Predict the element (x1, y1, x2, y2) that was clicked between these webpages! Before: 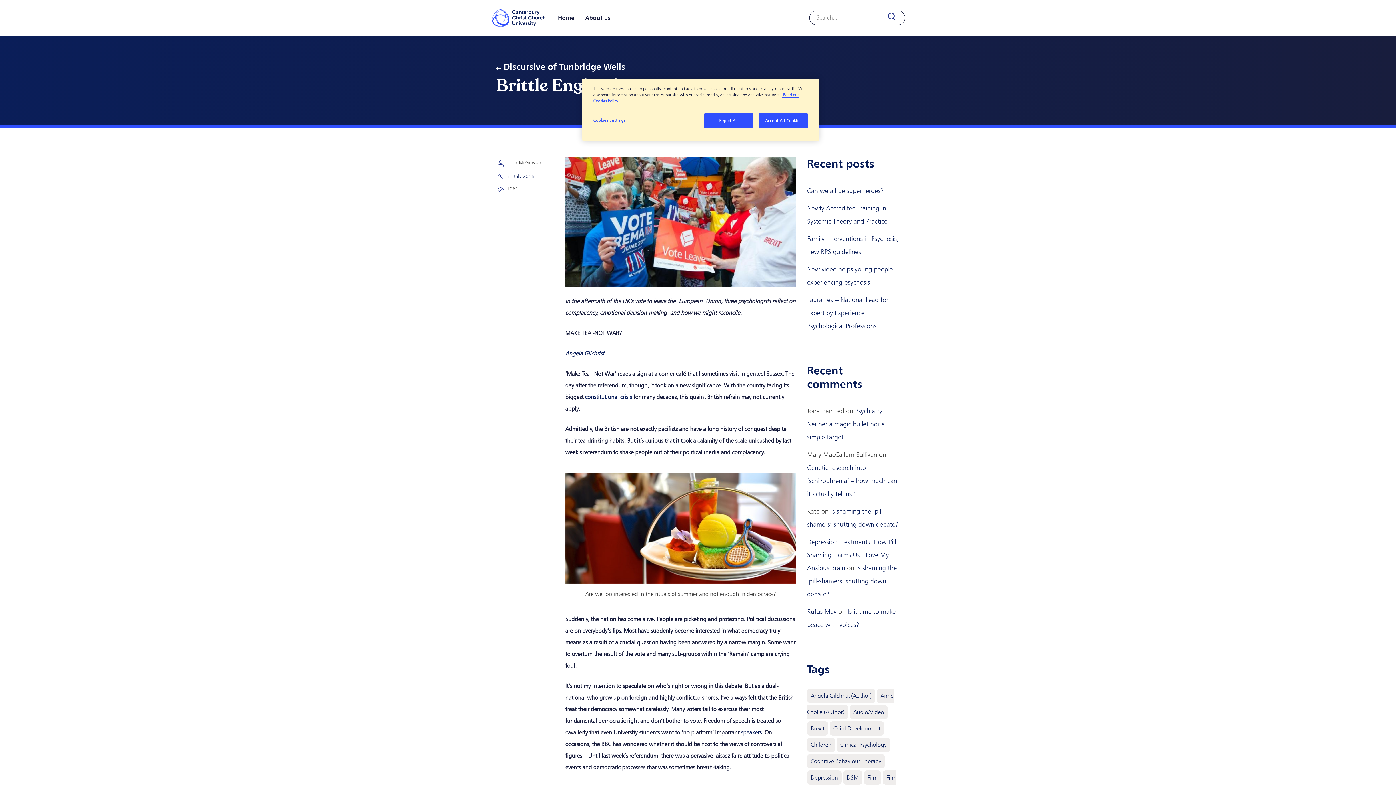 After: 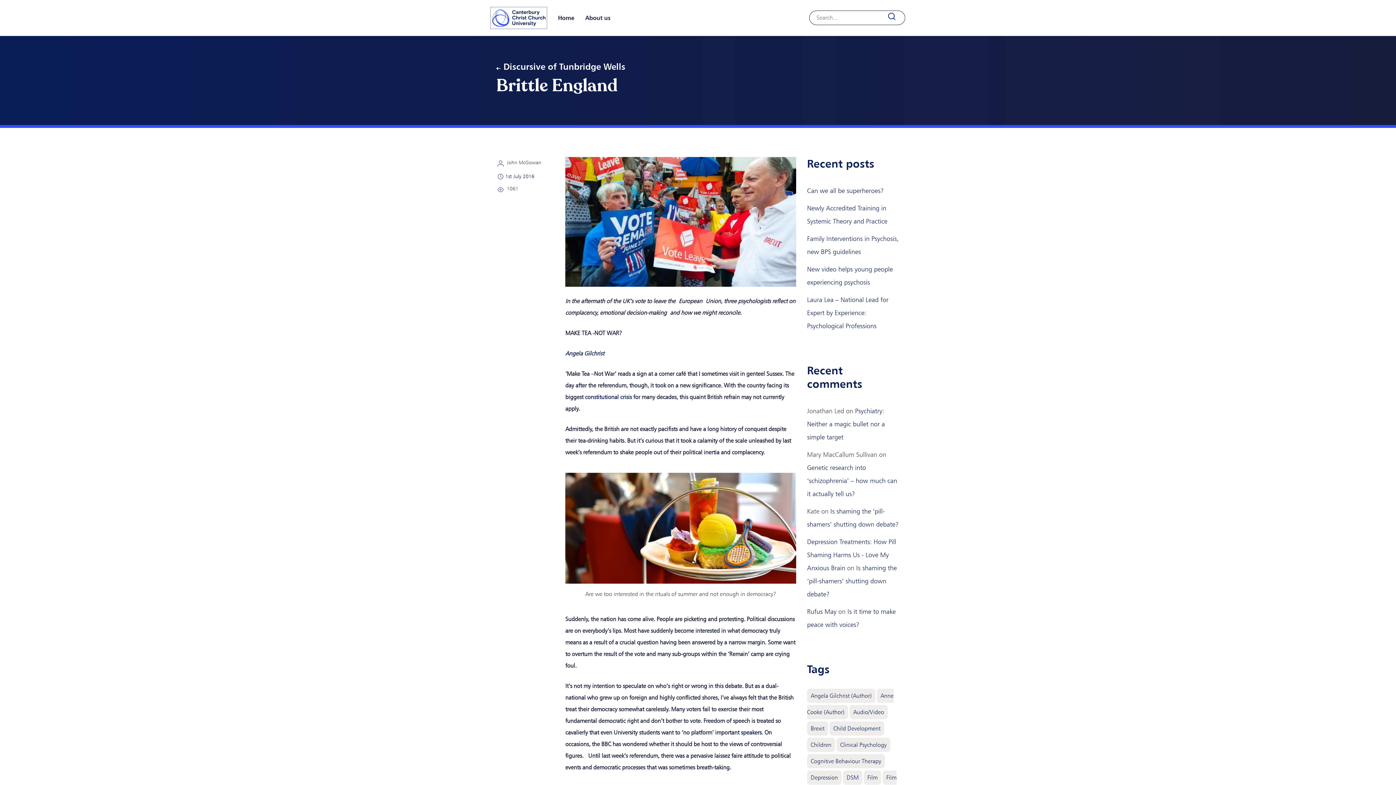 Action: bbox: (704, 113, 753, 128) label: Reject All